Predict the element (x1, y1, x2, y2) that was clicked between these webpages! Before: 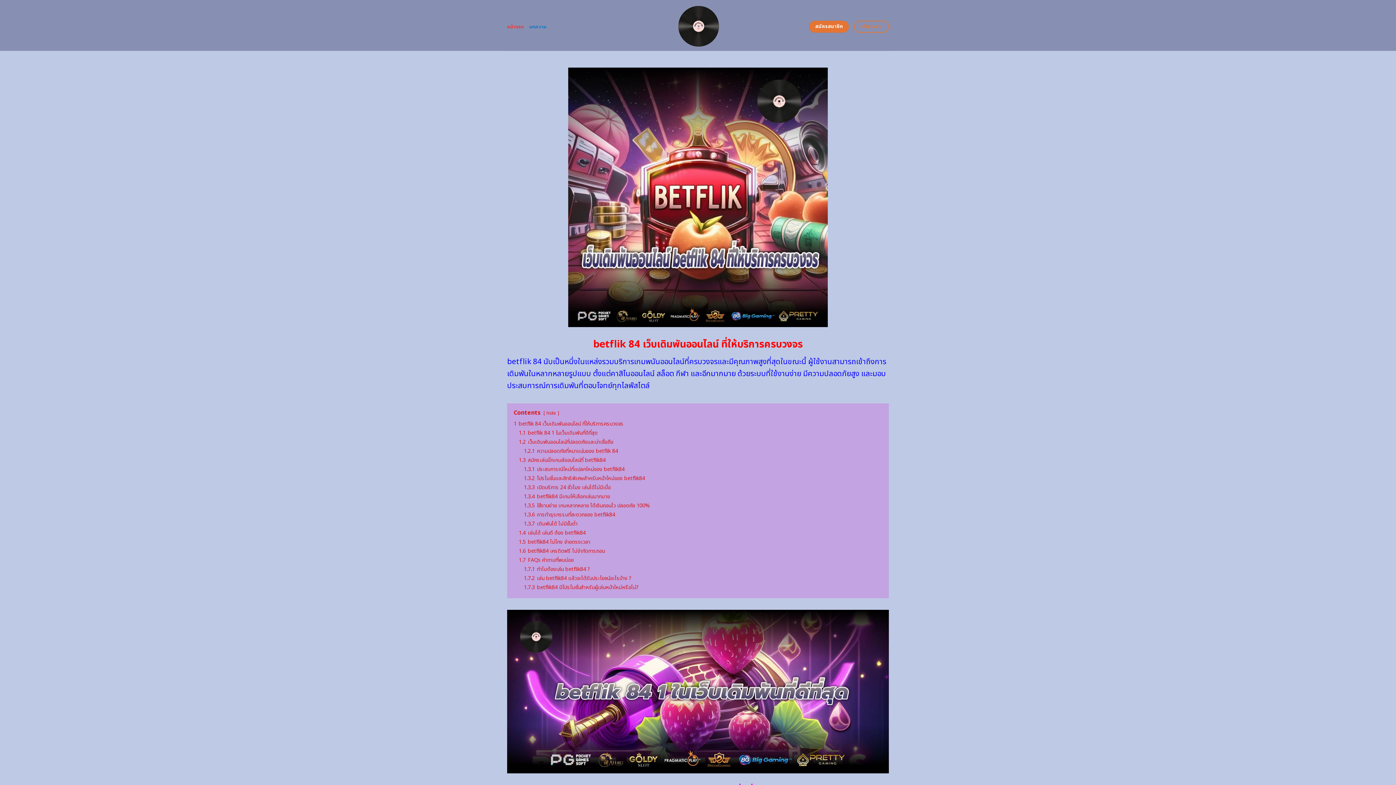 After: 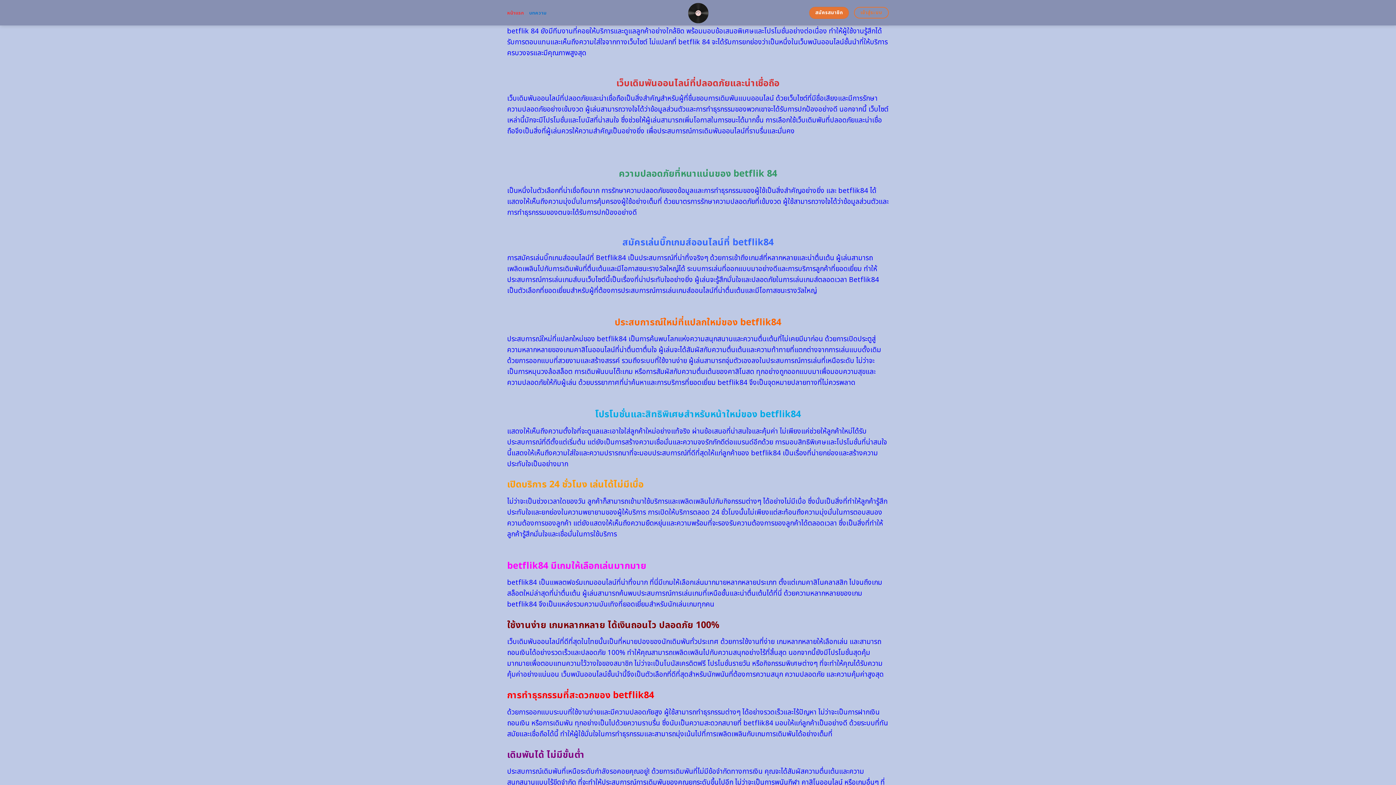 Action: label: 1.1 betflik 84 1 ในเว็บเดิมพันที่ดีที่สุด bbox: (518, 429, 597, 436)